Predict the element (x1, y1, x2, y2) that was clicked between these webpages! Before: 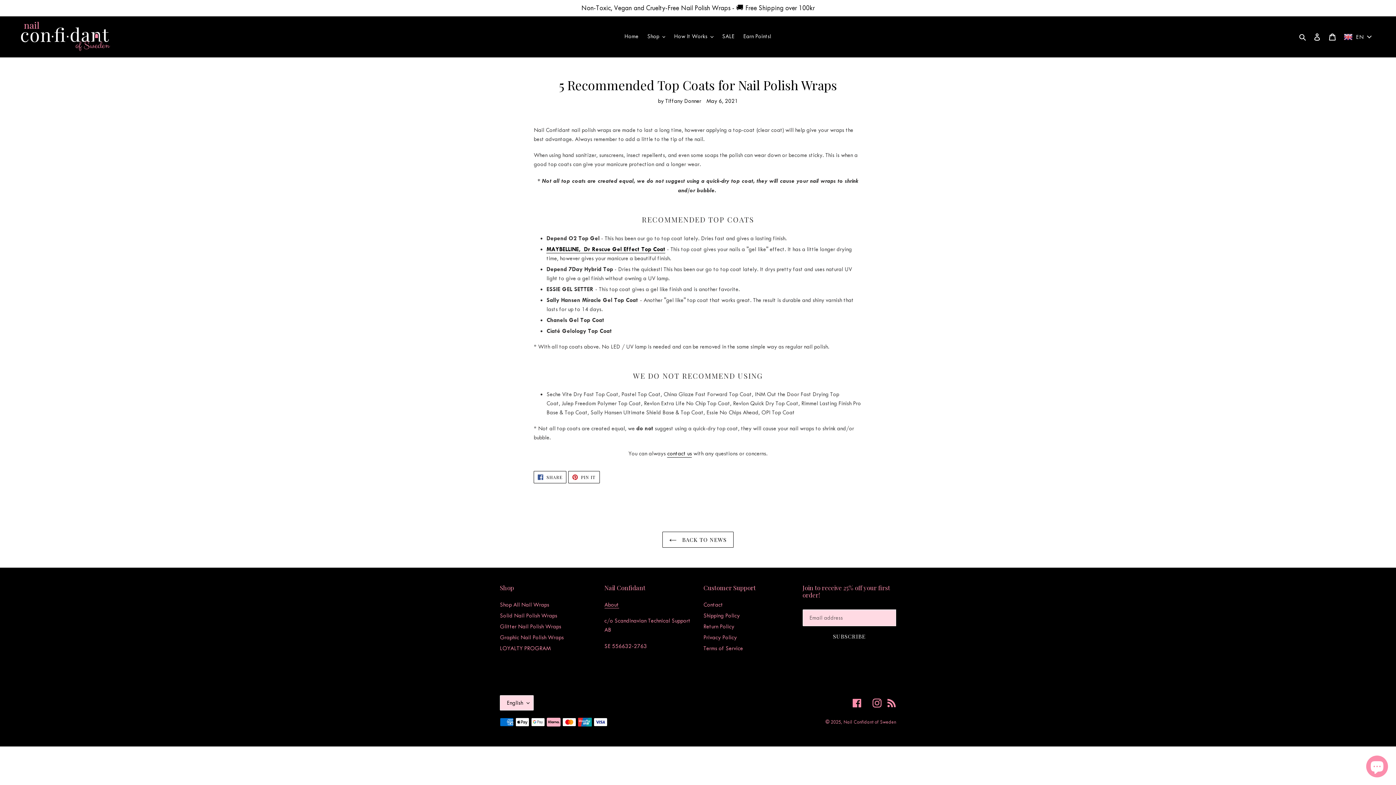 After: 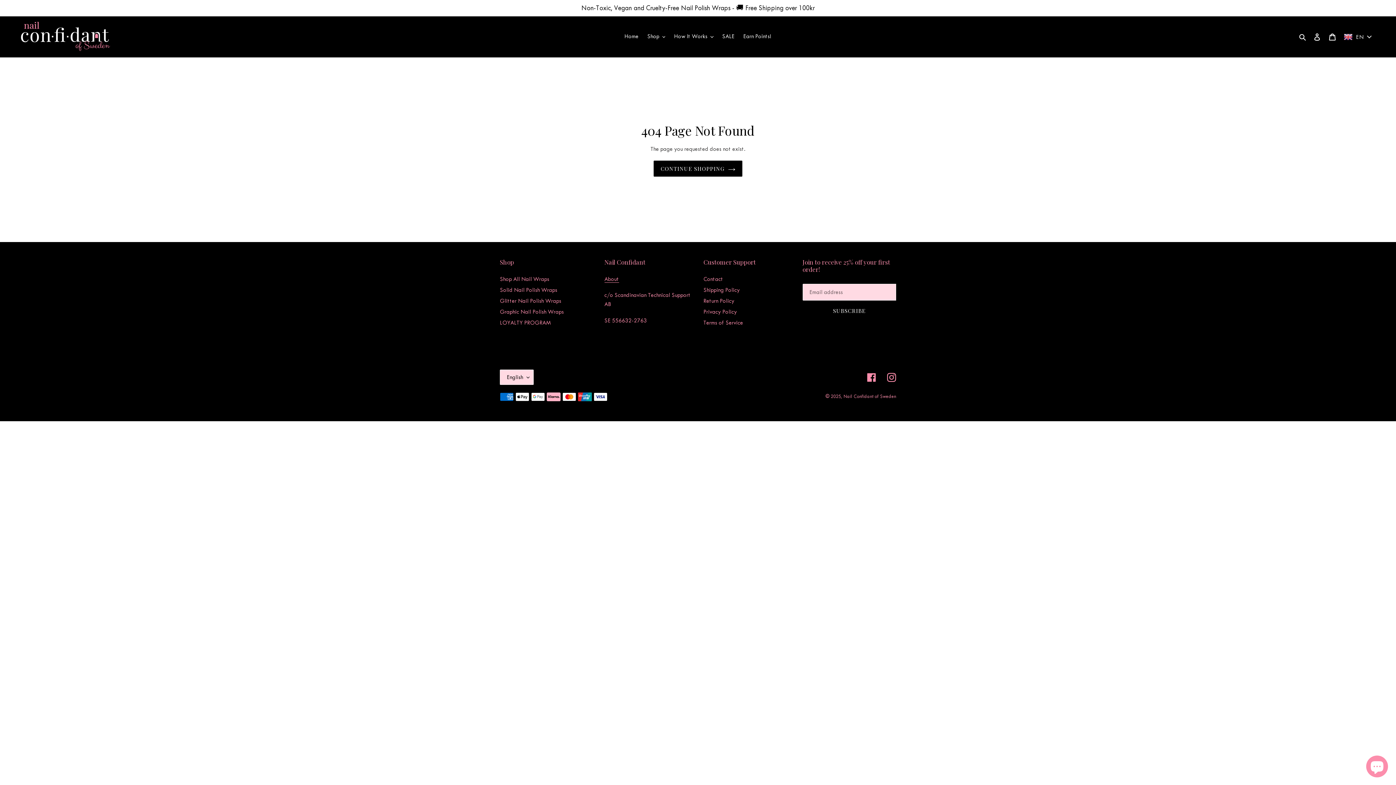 Action: label: MAYBELLINE,  Dr Rescue Gel Effect Top Coat bbox: (546, 245, 665, 253)